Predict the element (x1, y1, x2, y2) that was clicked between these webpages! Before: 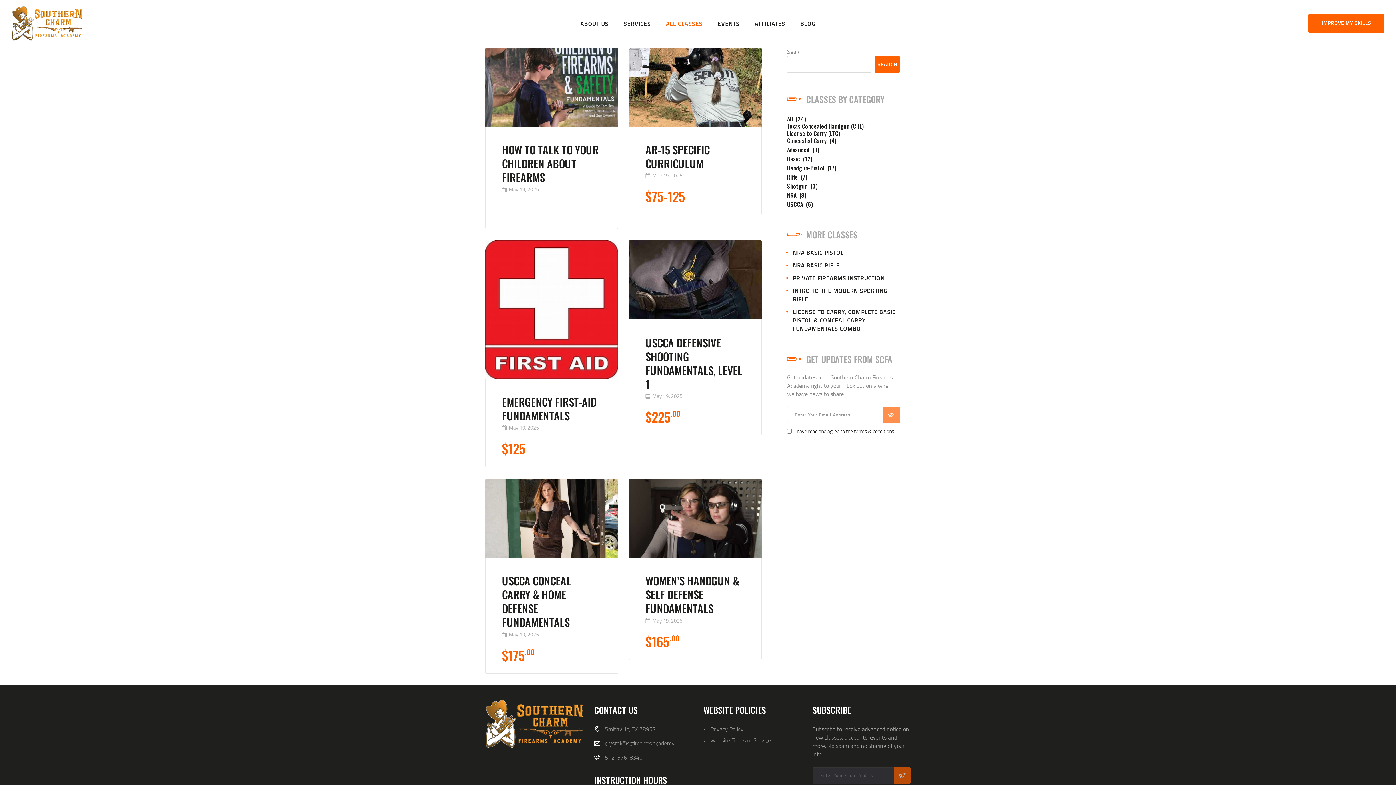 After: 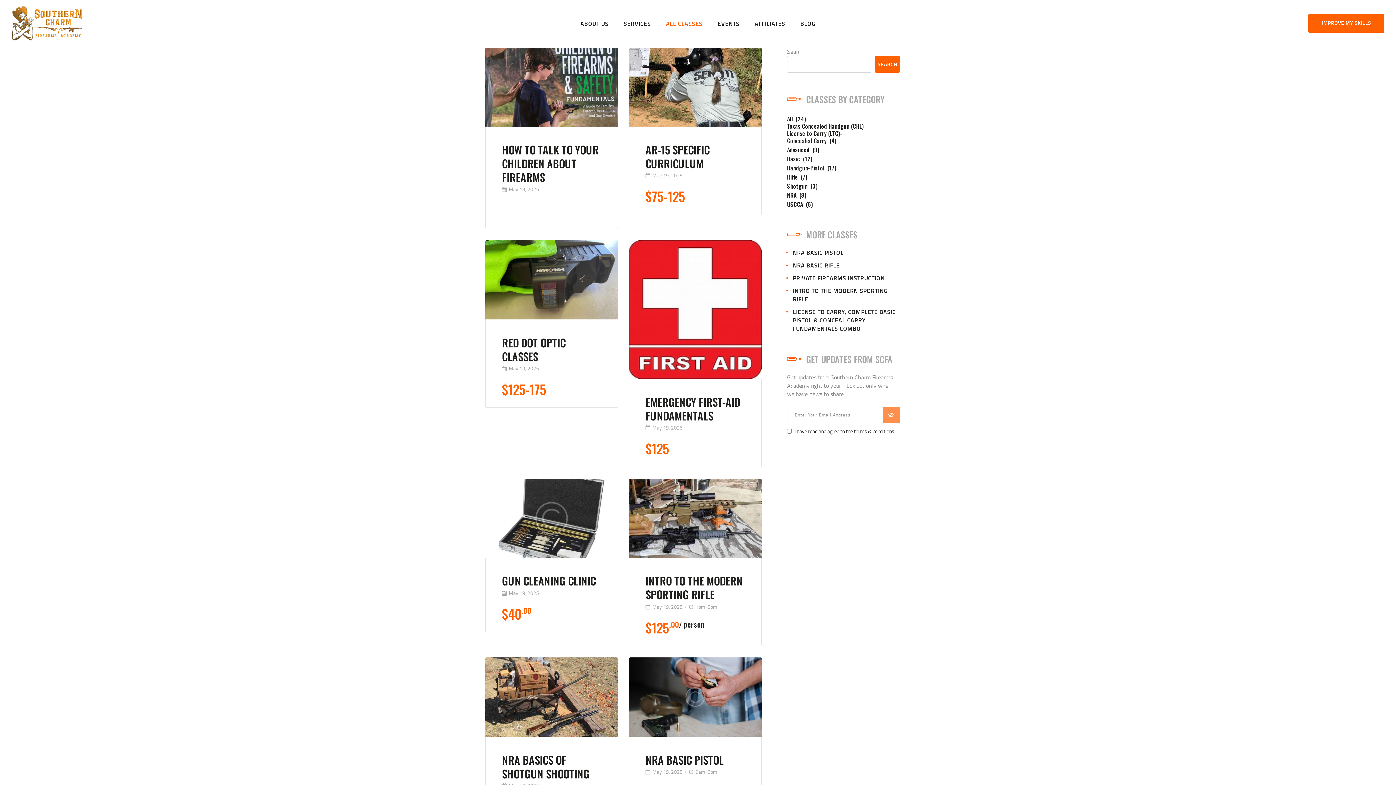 Action: bbox: (787, 153, 900, 162)